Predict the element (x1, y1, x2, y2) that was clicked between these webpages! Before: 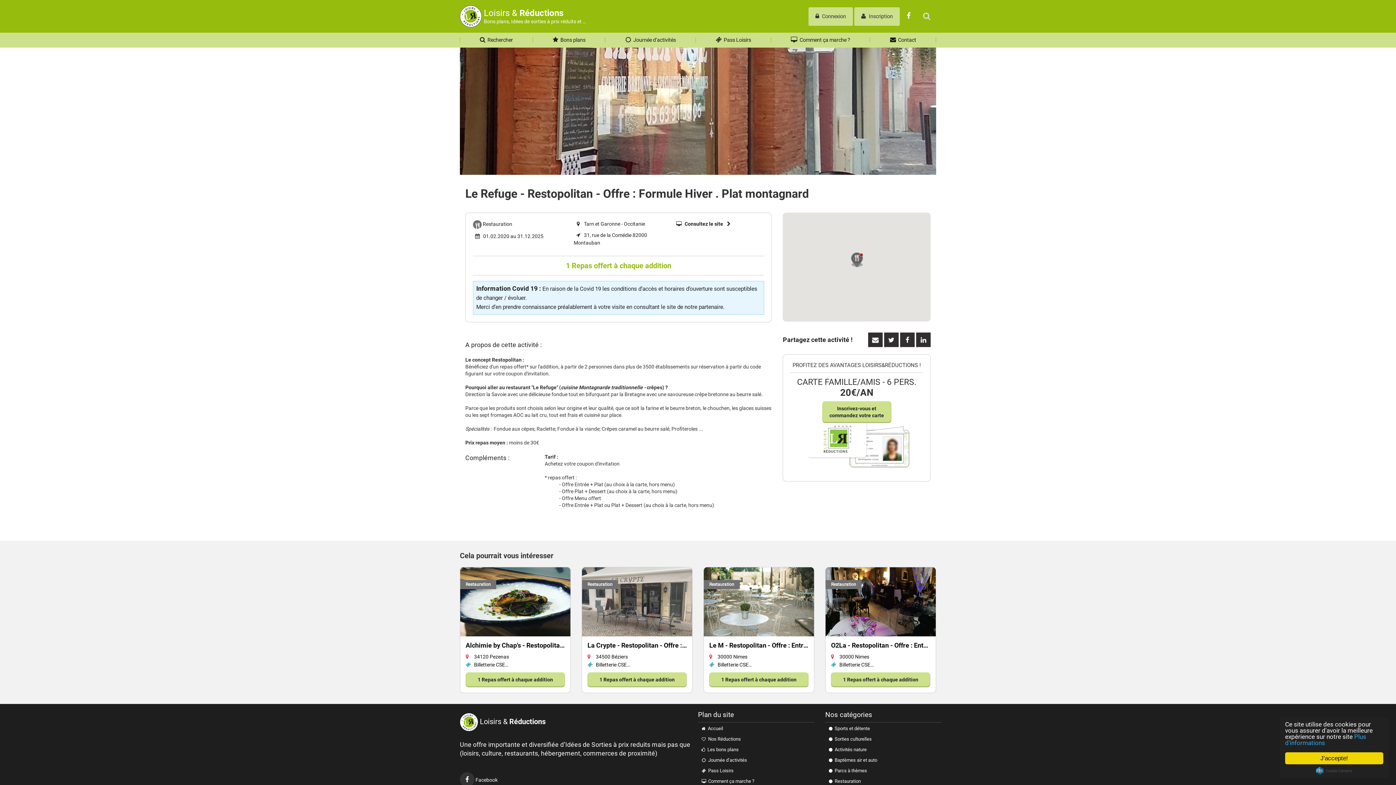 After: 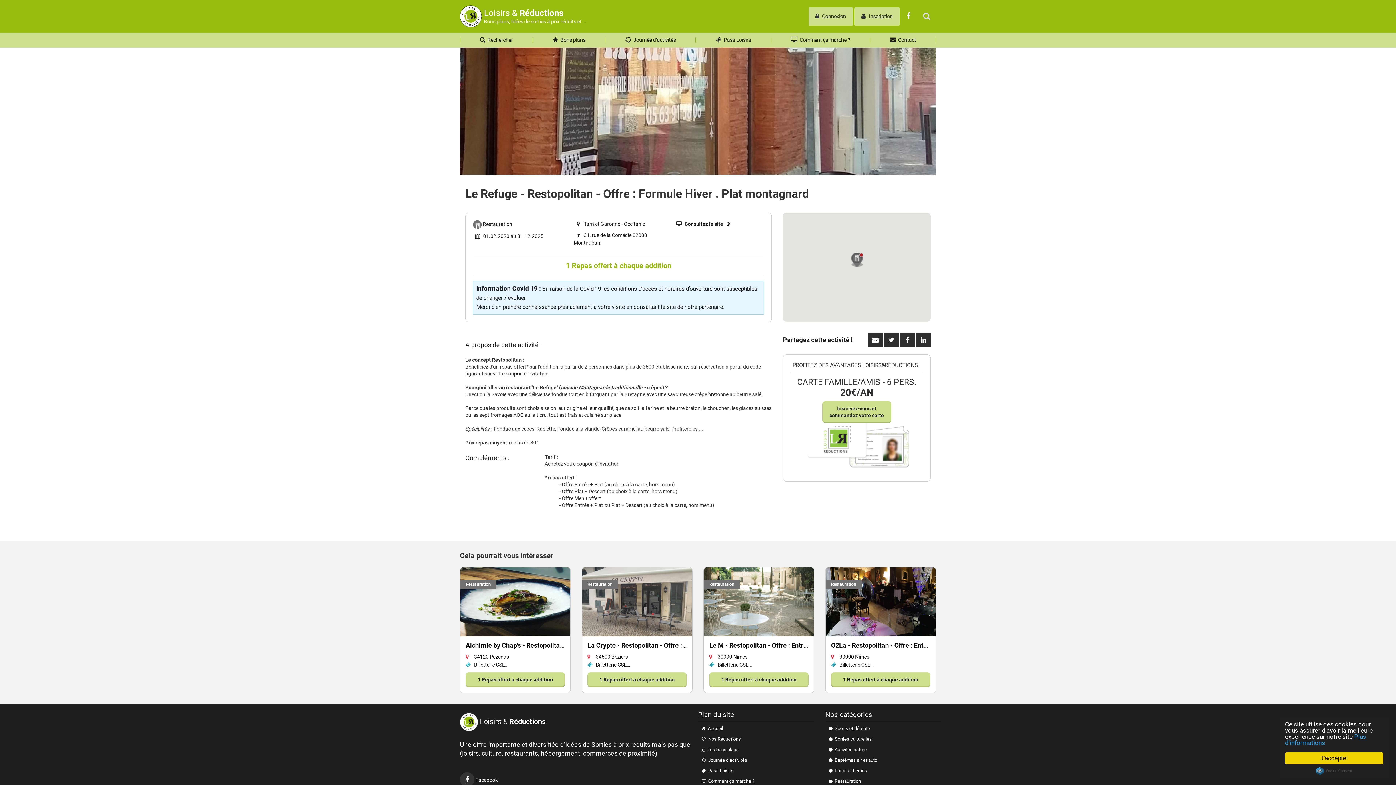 Action: bbox: (460, 777, 497, 783) label:  Facebook